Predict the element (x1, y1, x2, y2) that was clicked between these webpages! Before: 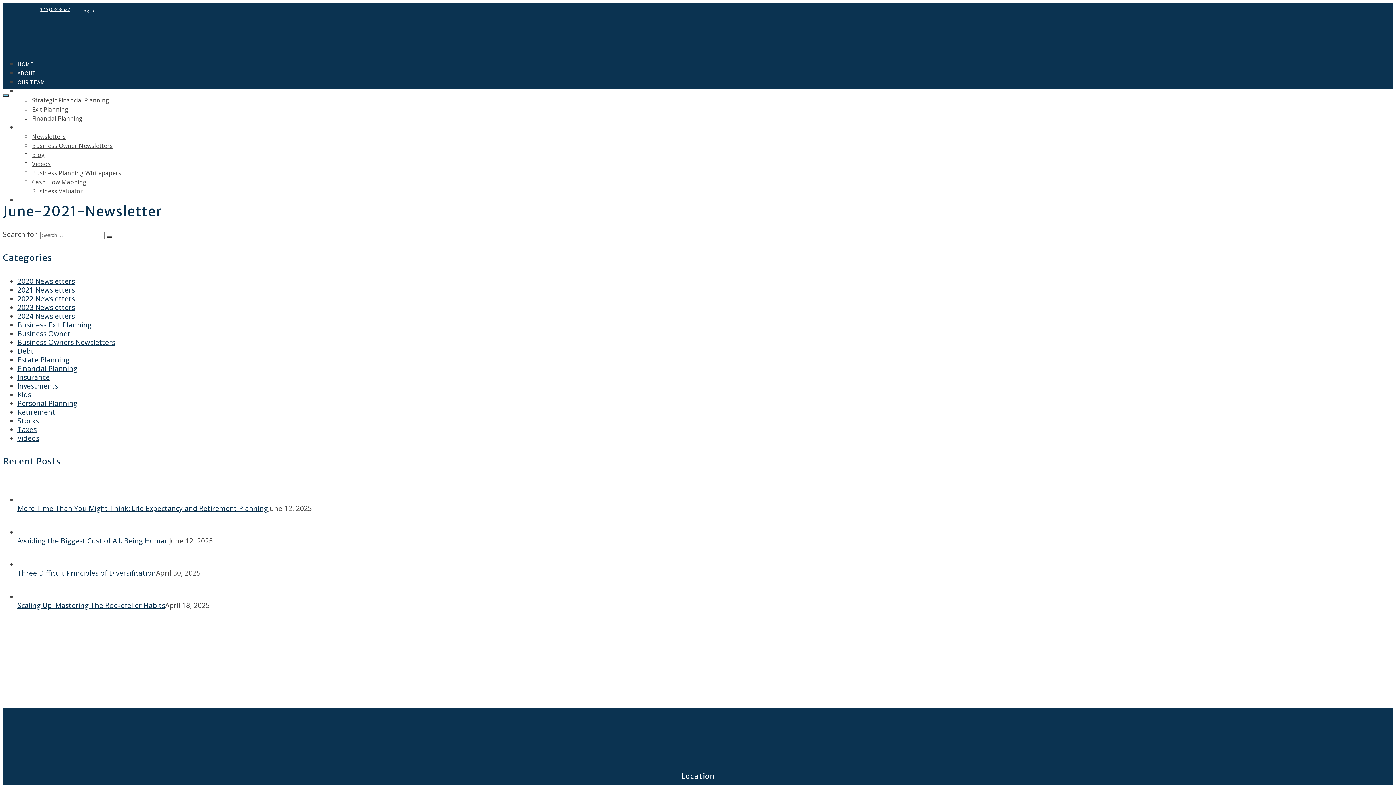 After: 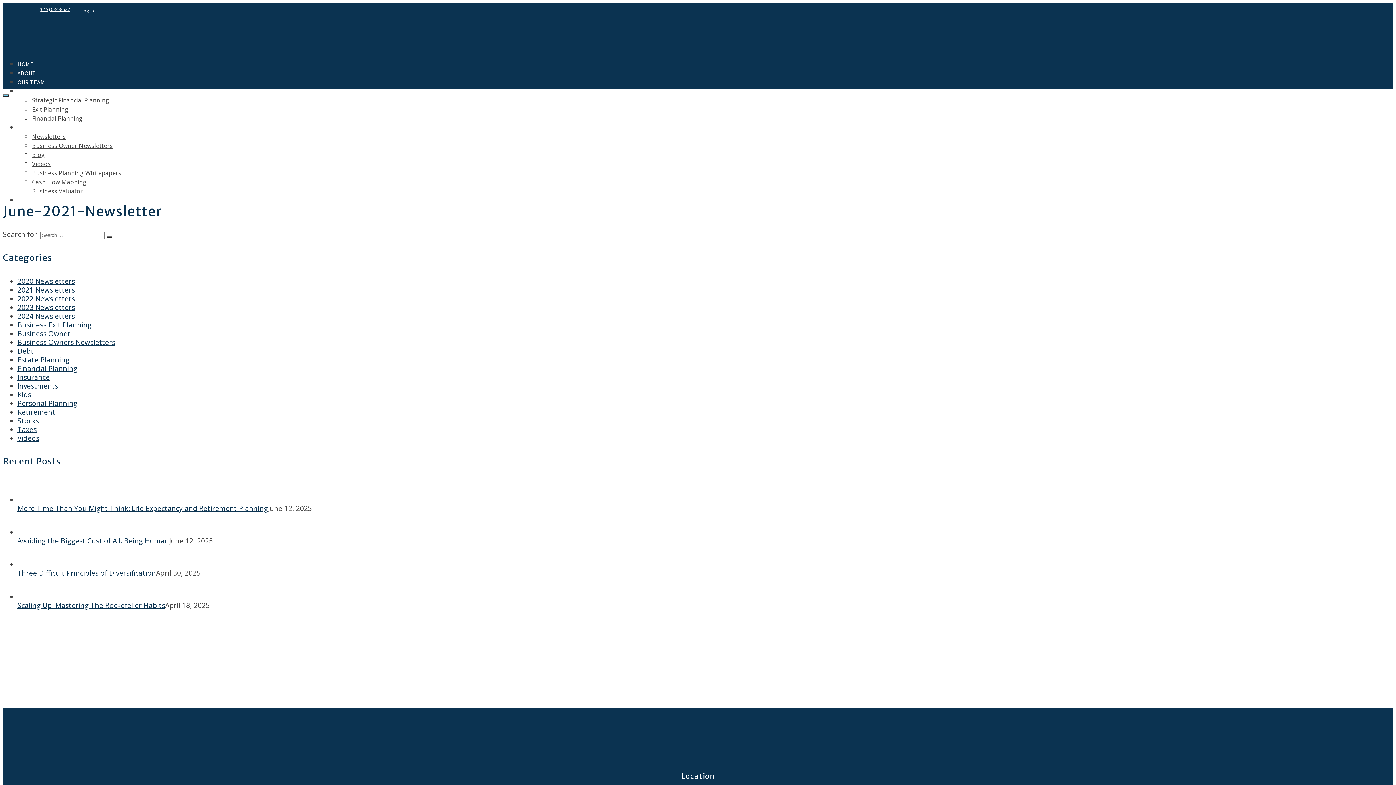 Action: bbox: (2, 707, 1393, 759)